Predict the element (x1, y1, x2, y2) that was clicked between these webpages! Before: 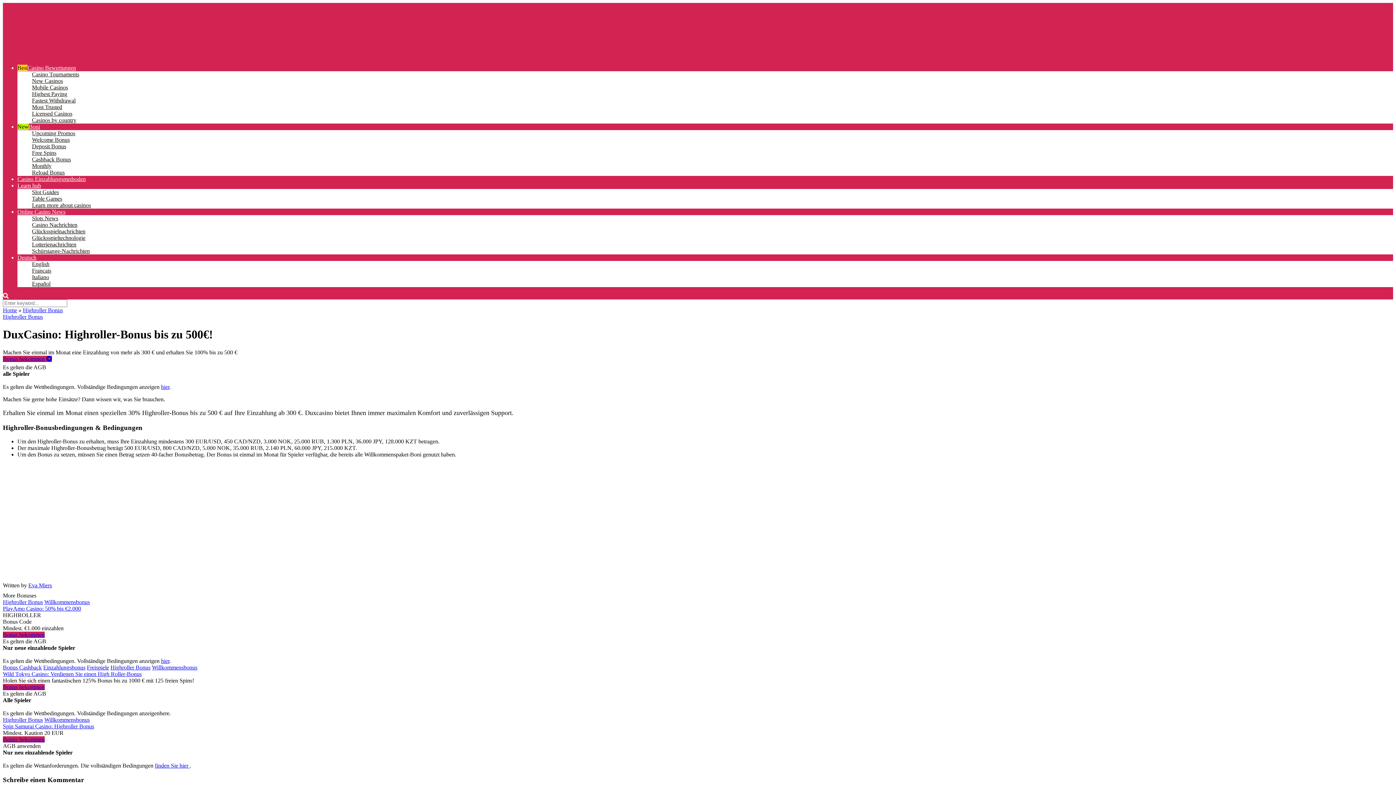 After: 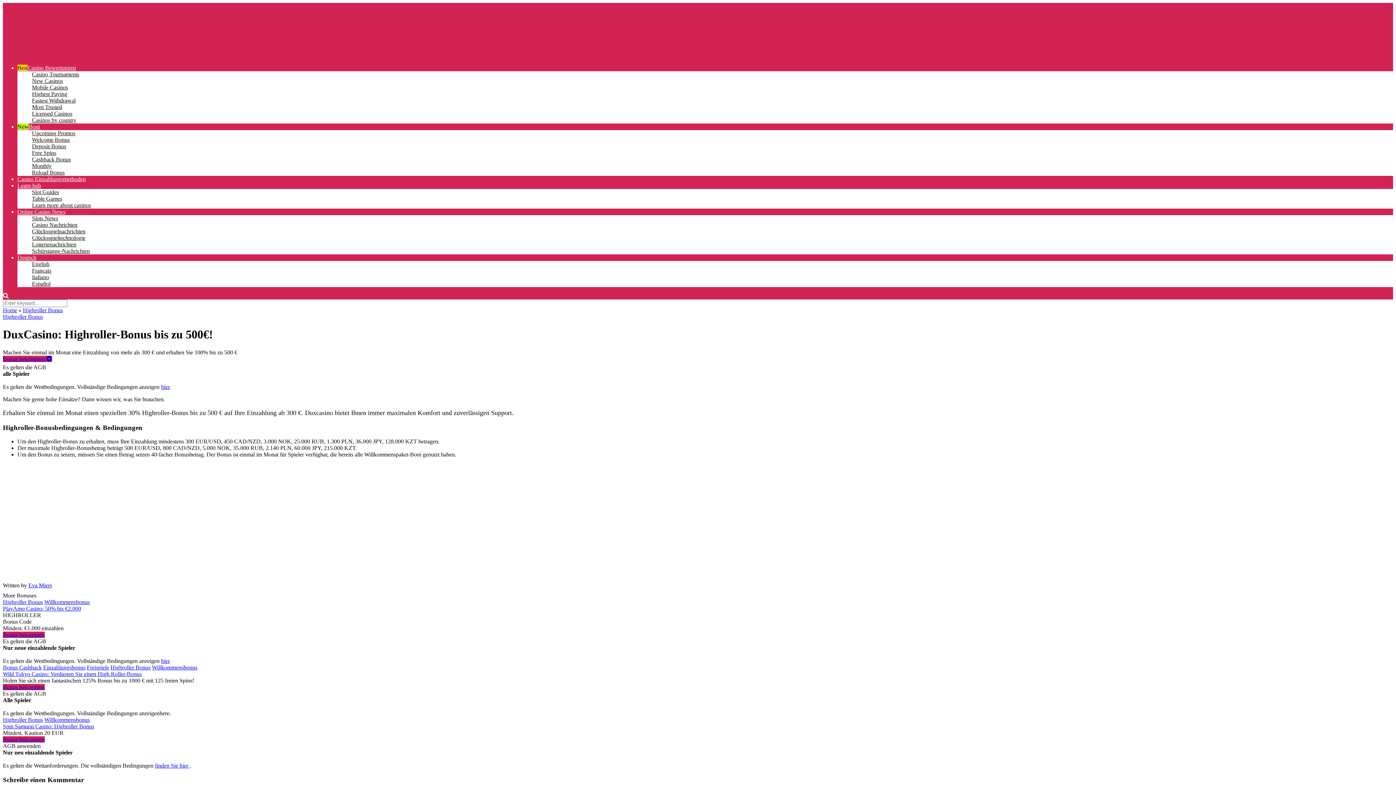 Action: label: here bbox: (159, 710, 169, 716)